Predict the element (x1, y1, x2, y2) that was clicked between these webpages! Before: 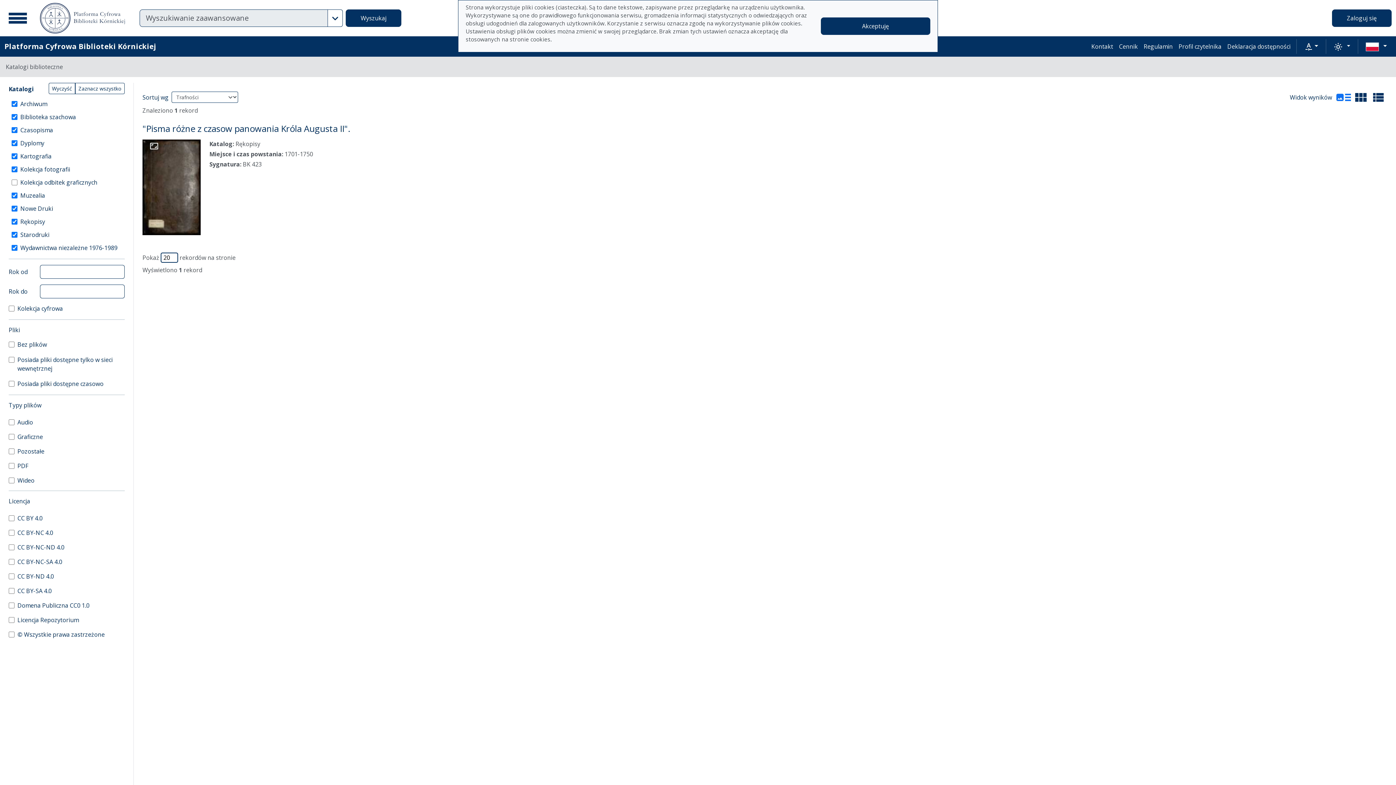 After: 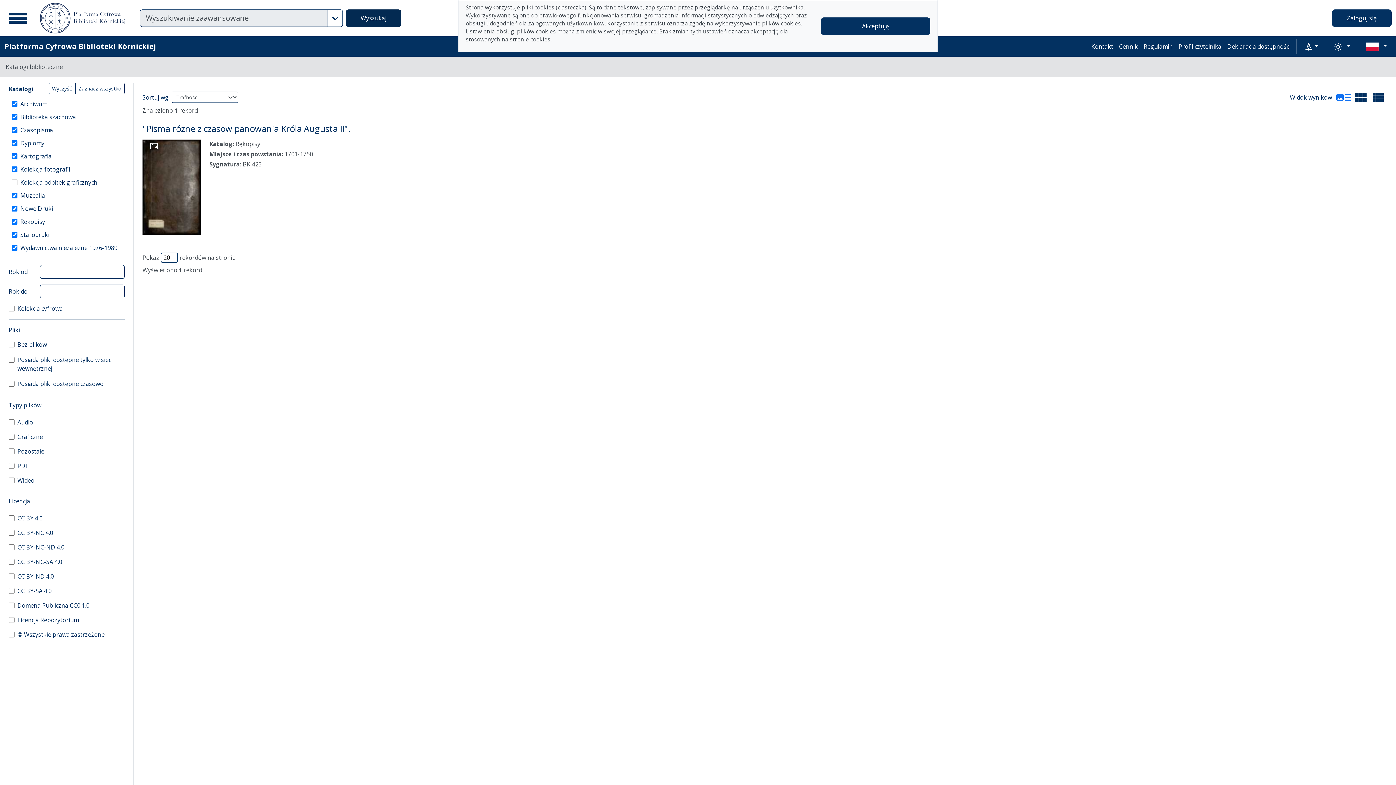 Action: label: Wyszukaj bbox: (345, 9, 401, 26)